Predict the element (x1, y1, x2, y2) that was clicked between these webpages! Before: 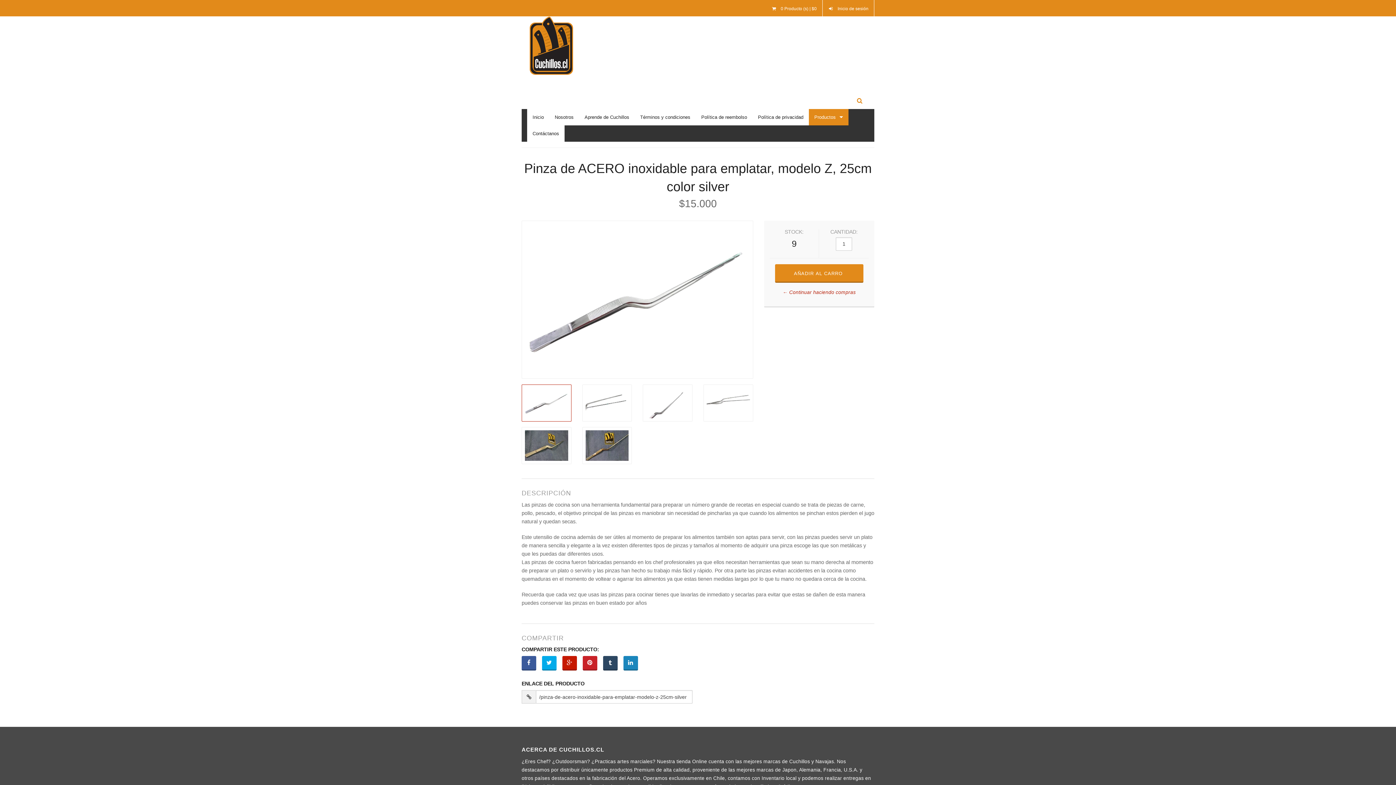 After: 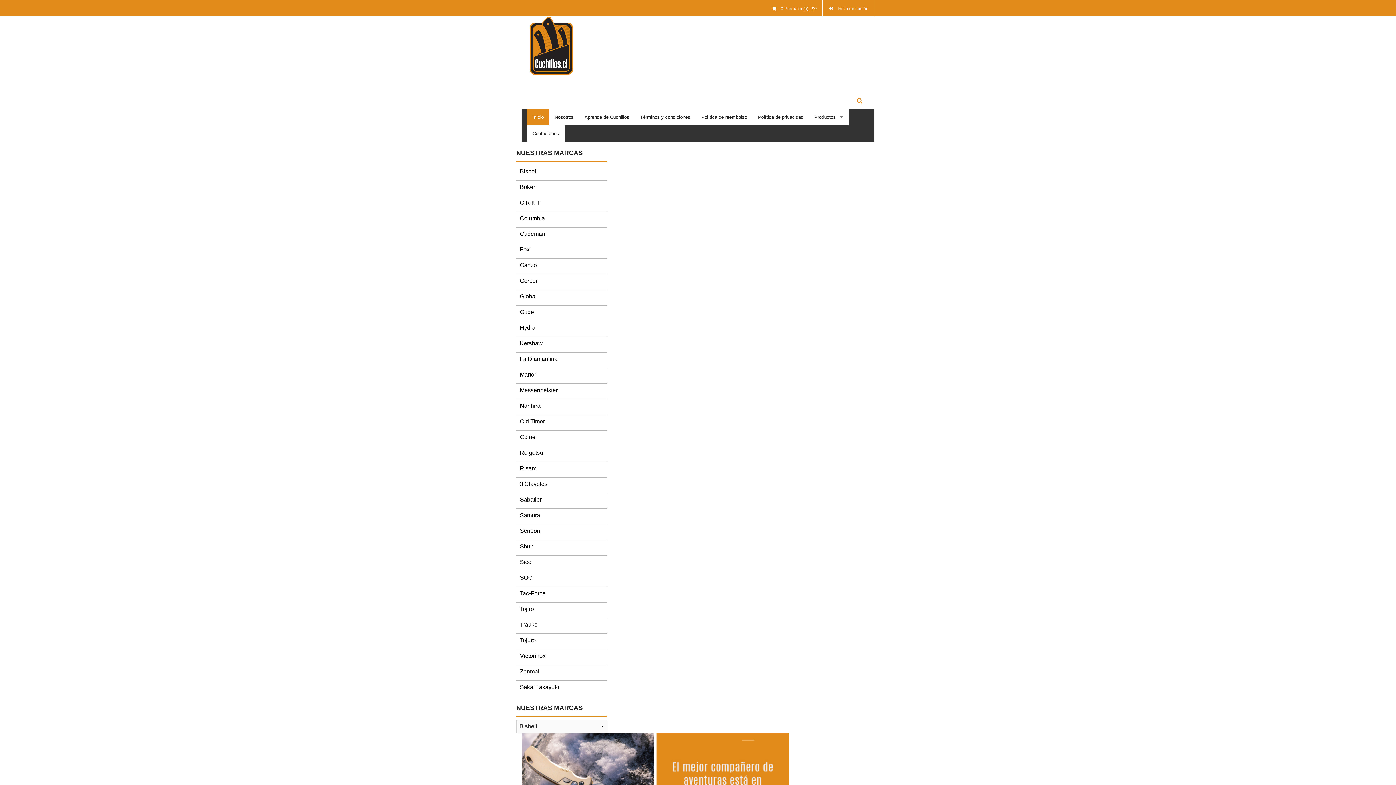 Action: bbox: (521, 42, 580, 48)